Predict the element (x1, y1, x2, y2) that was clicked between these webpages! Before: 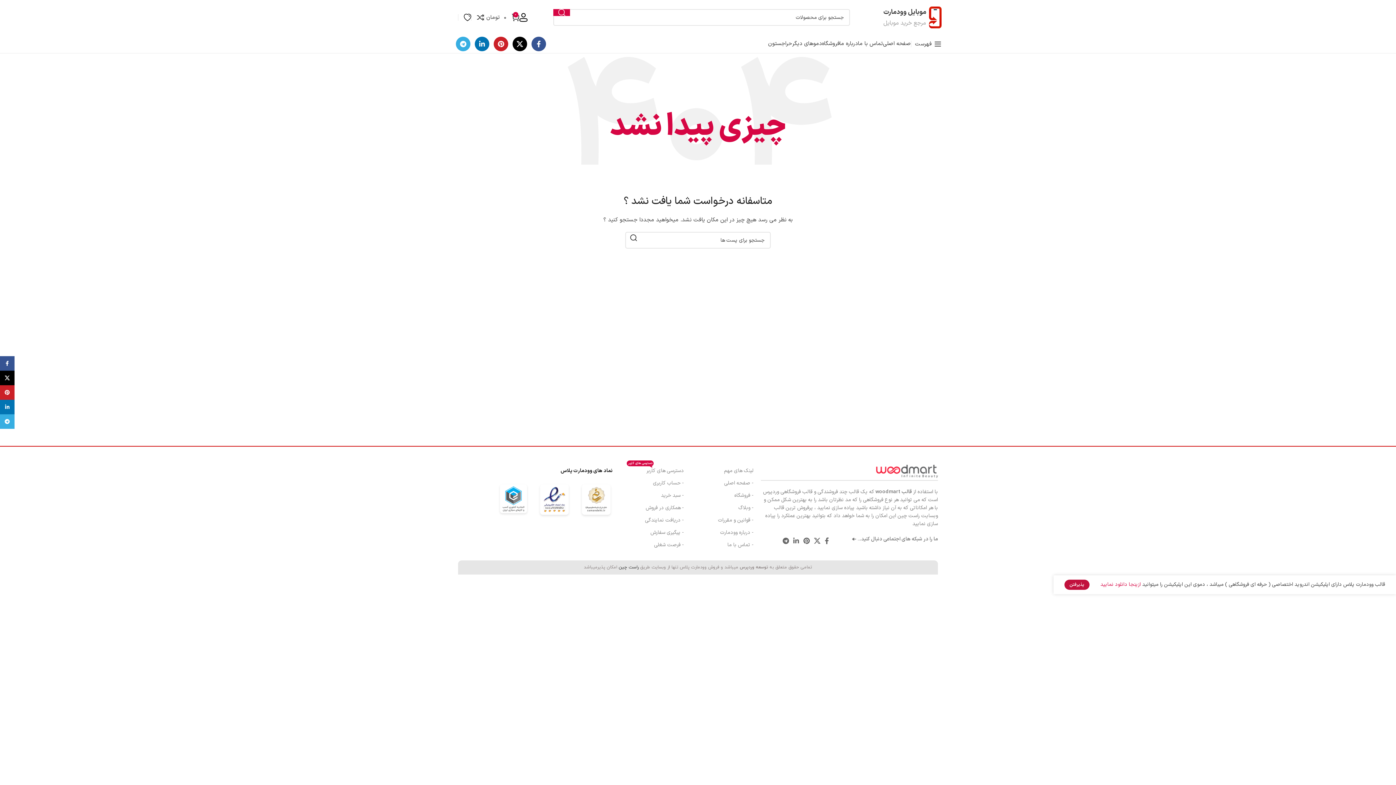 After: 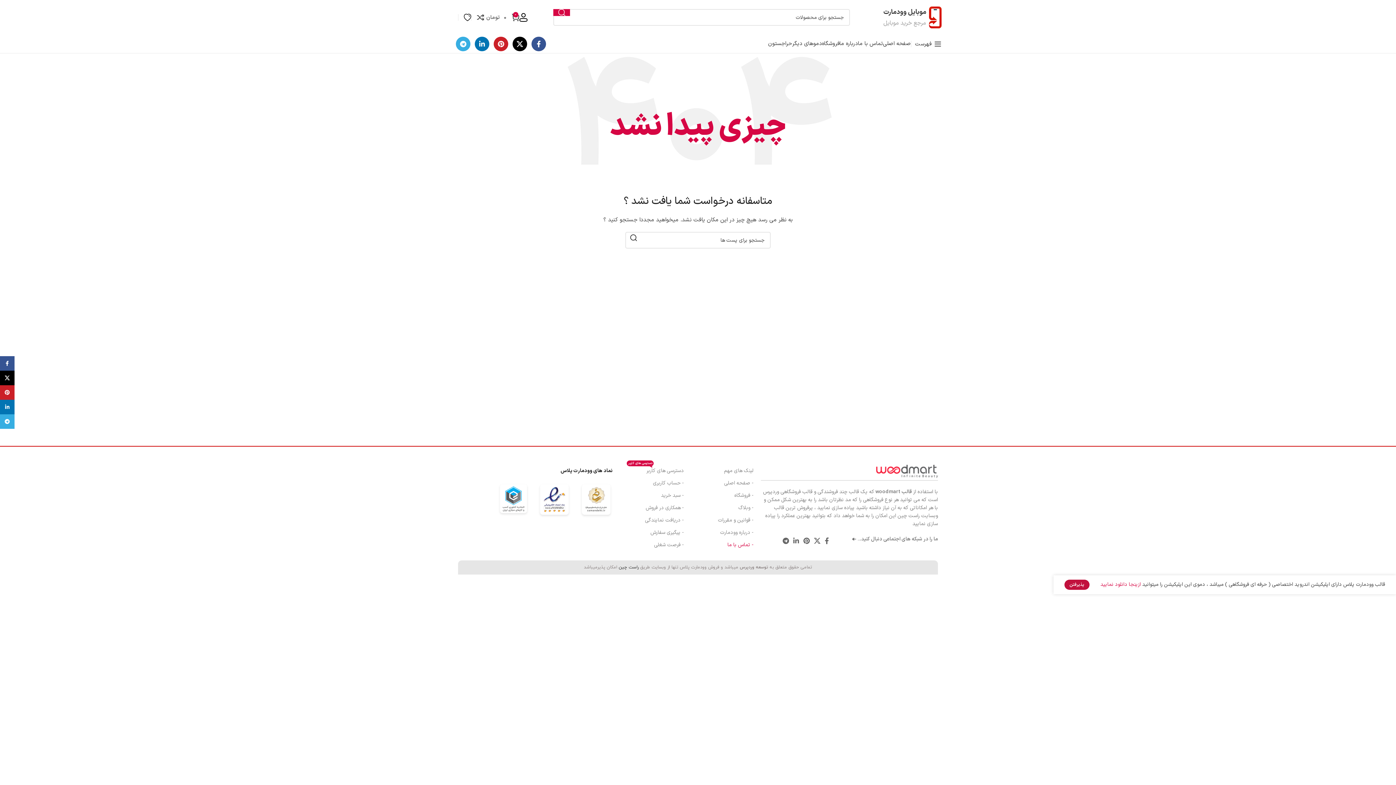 Action: bbox: (691, 539, 753, 551) label: - تماس با ما